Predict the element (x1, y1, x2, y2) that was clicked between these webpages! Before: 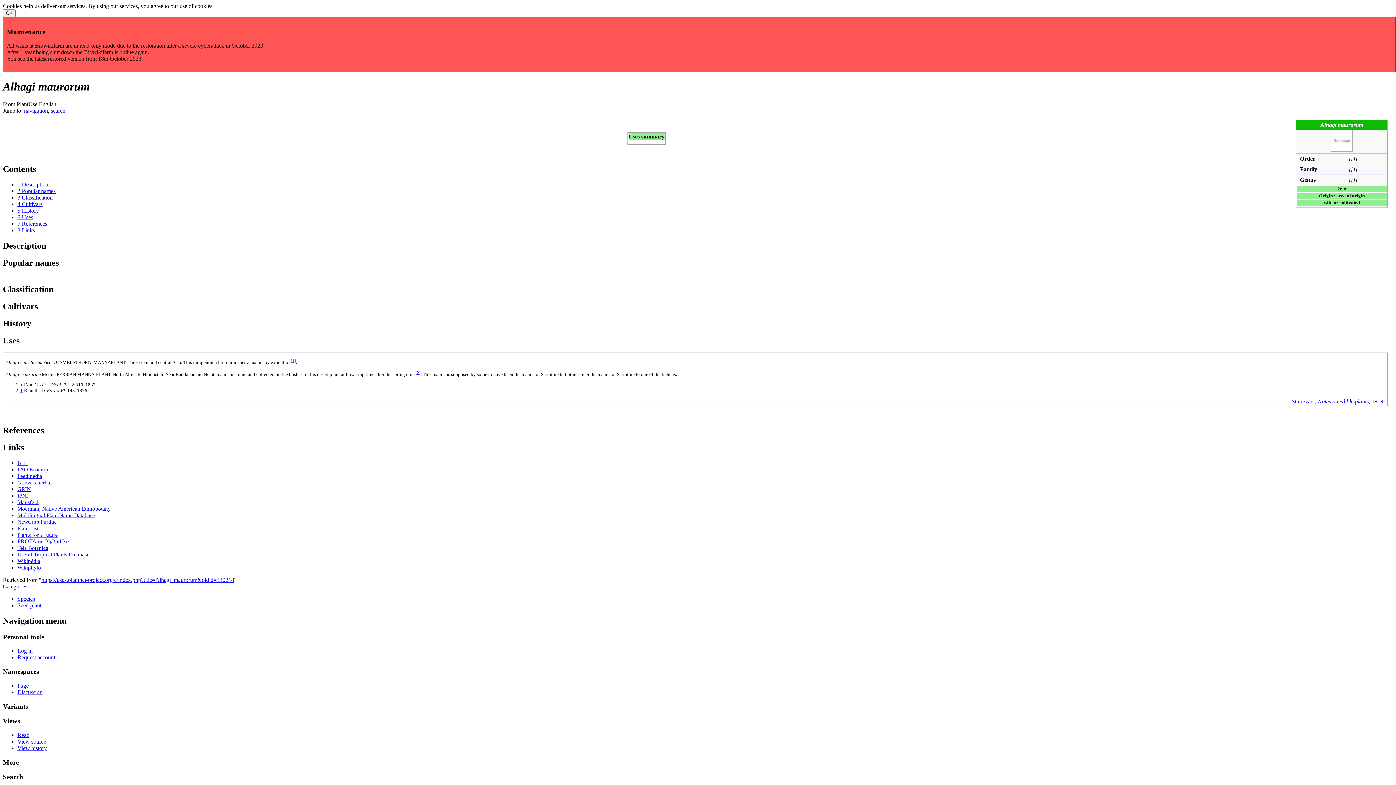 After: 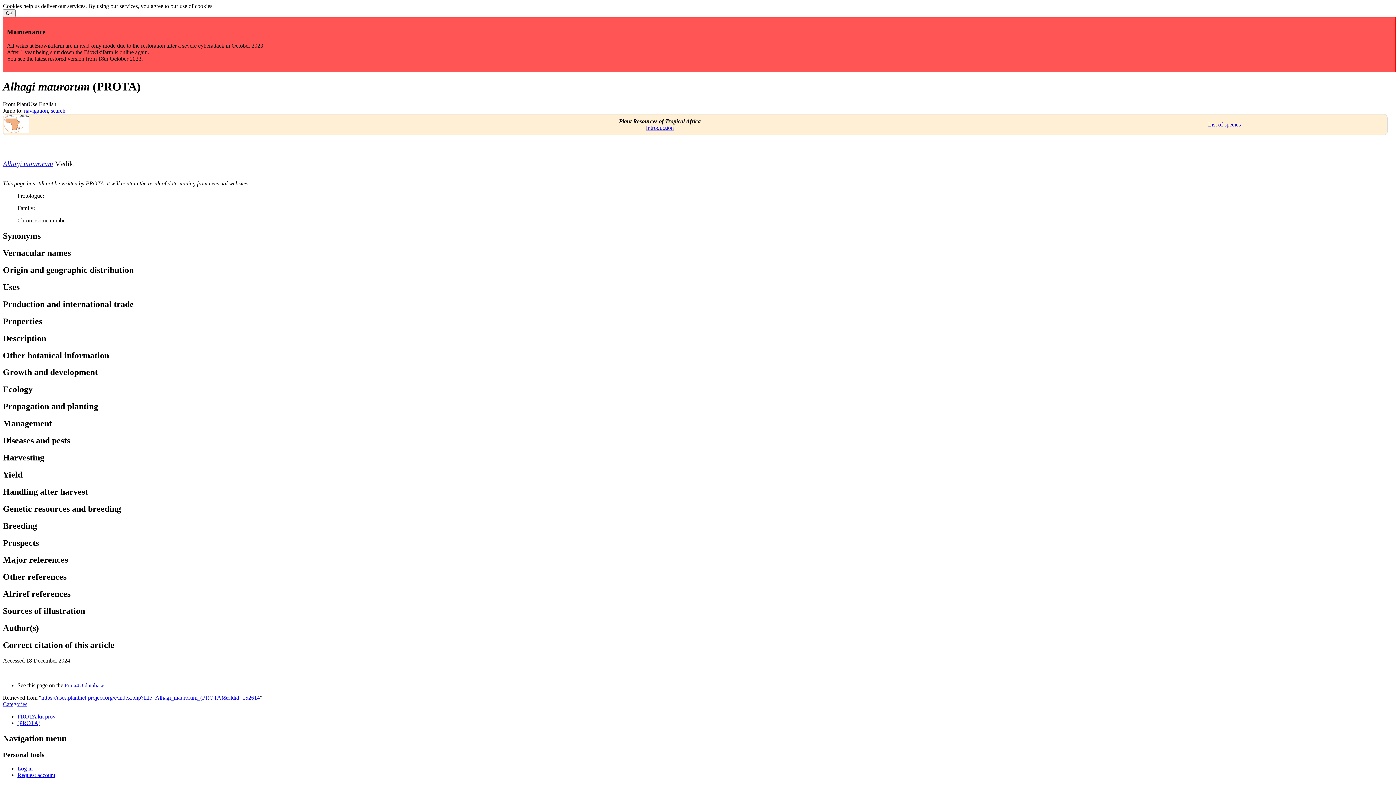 Action: label: PROTA on Pl@ntUse bbox: (17, 538, 68, 544)